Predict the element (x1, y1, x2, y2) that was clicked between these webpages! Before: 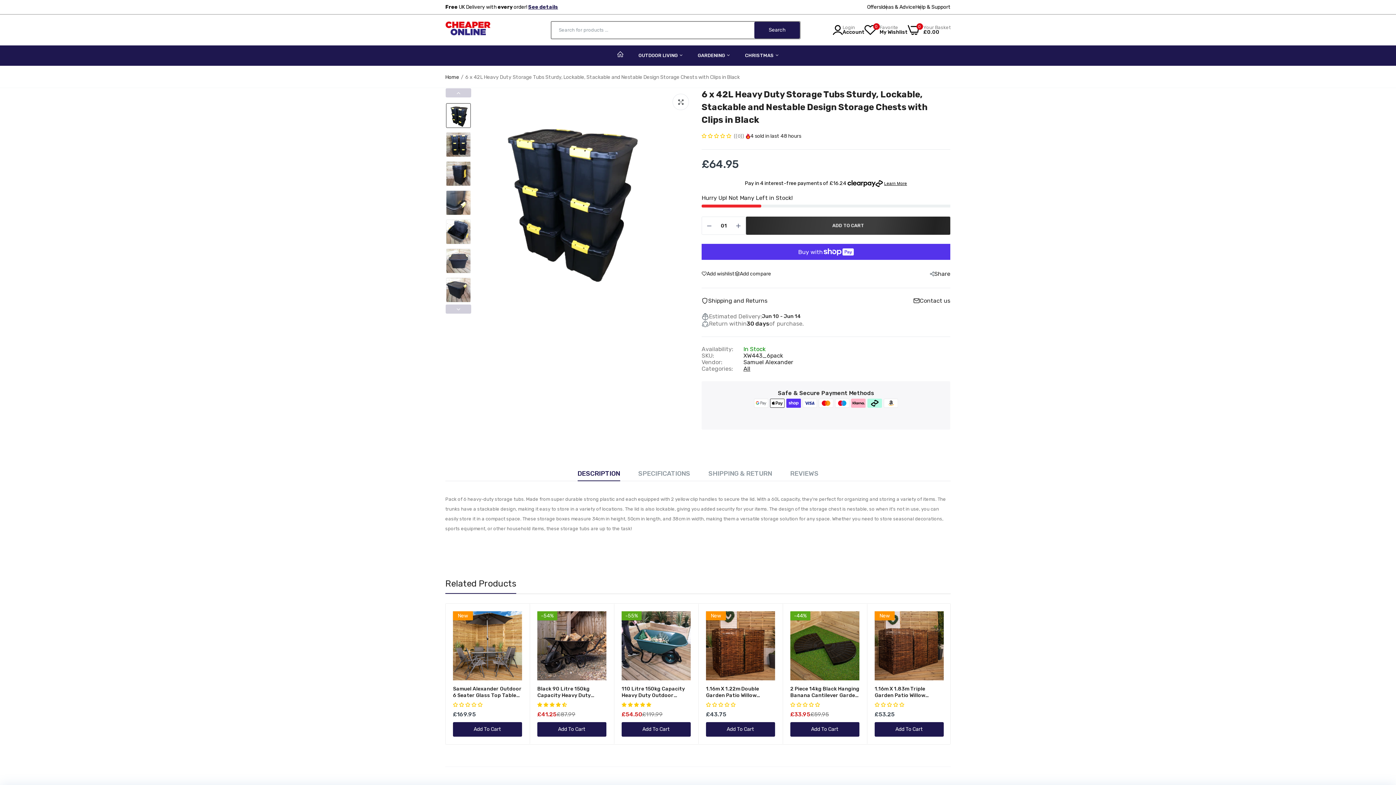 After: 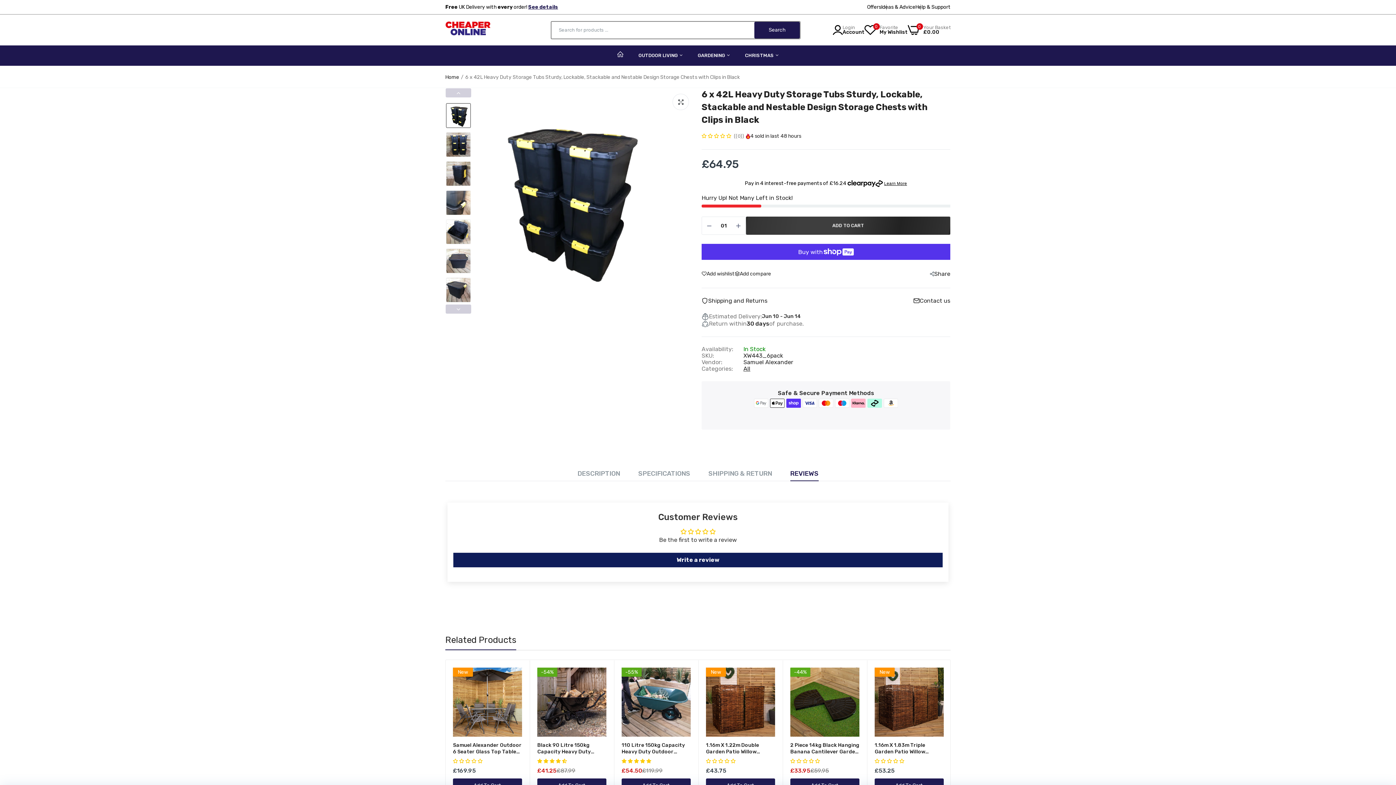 Action: label: REVIEWS bbox: (790, 466, 818, 481)